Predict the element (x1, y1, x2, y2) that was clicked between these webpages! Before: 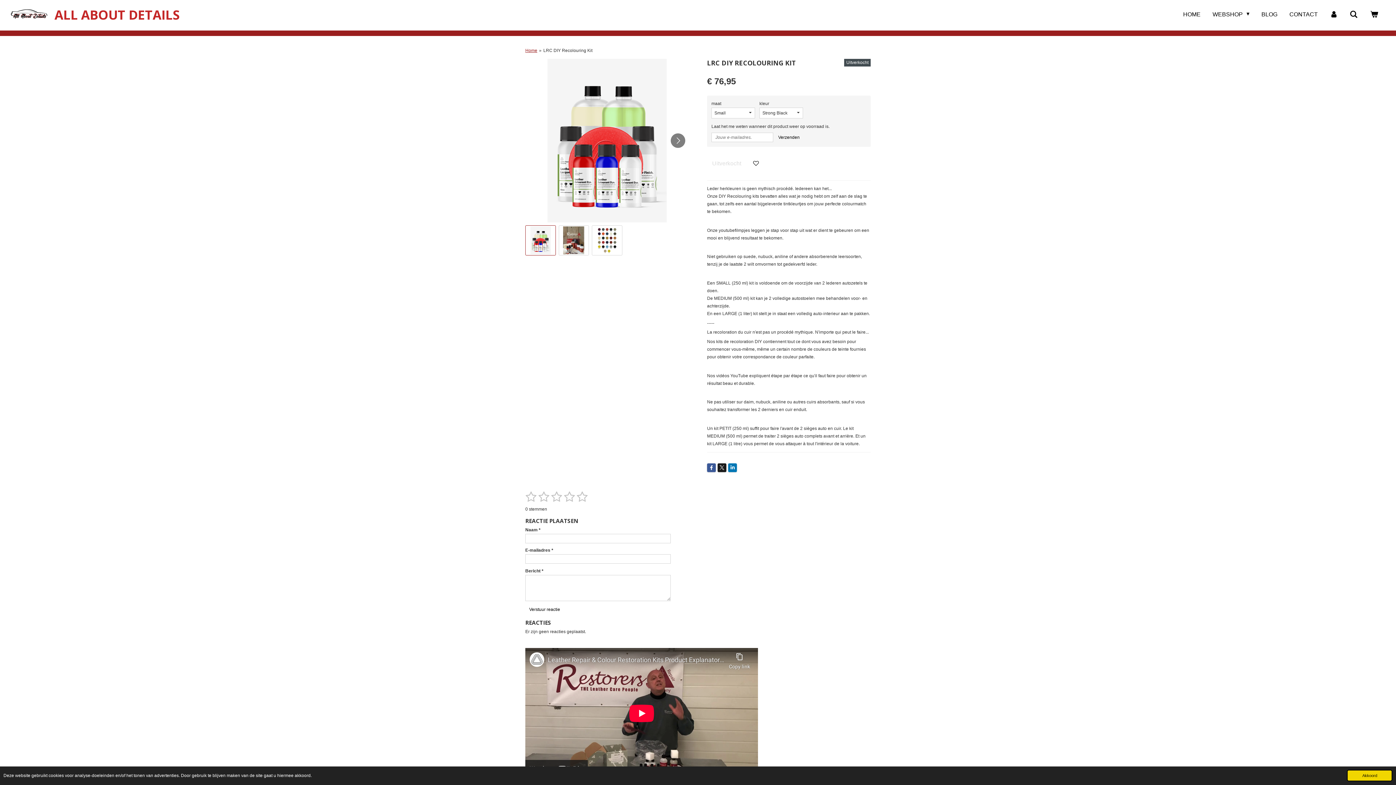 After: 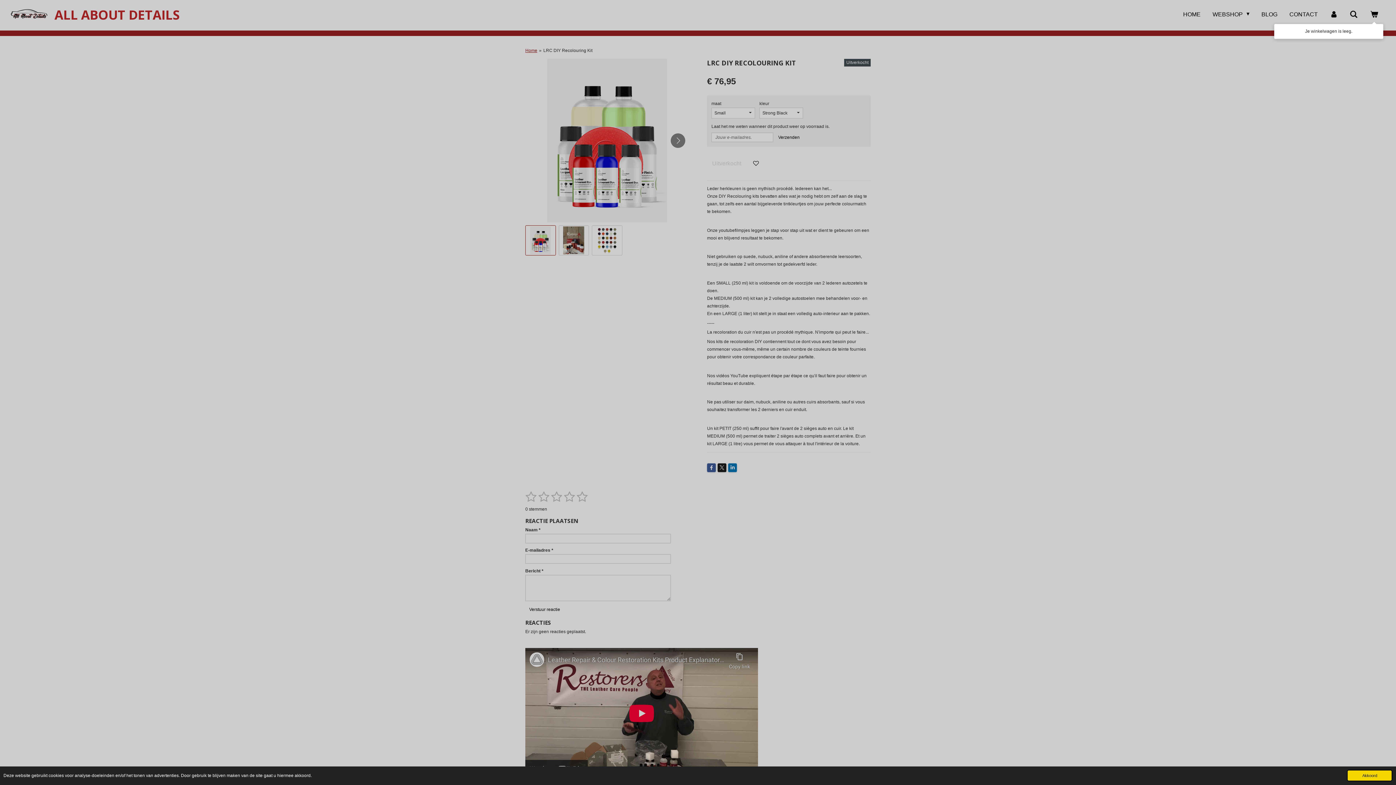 Action: bbox: (1365, 7, 1383, 21)